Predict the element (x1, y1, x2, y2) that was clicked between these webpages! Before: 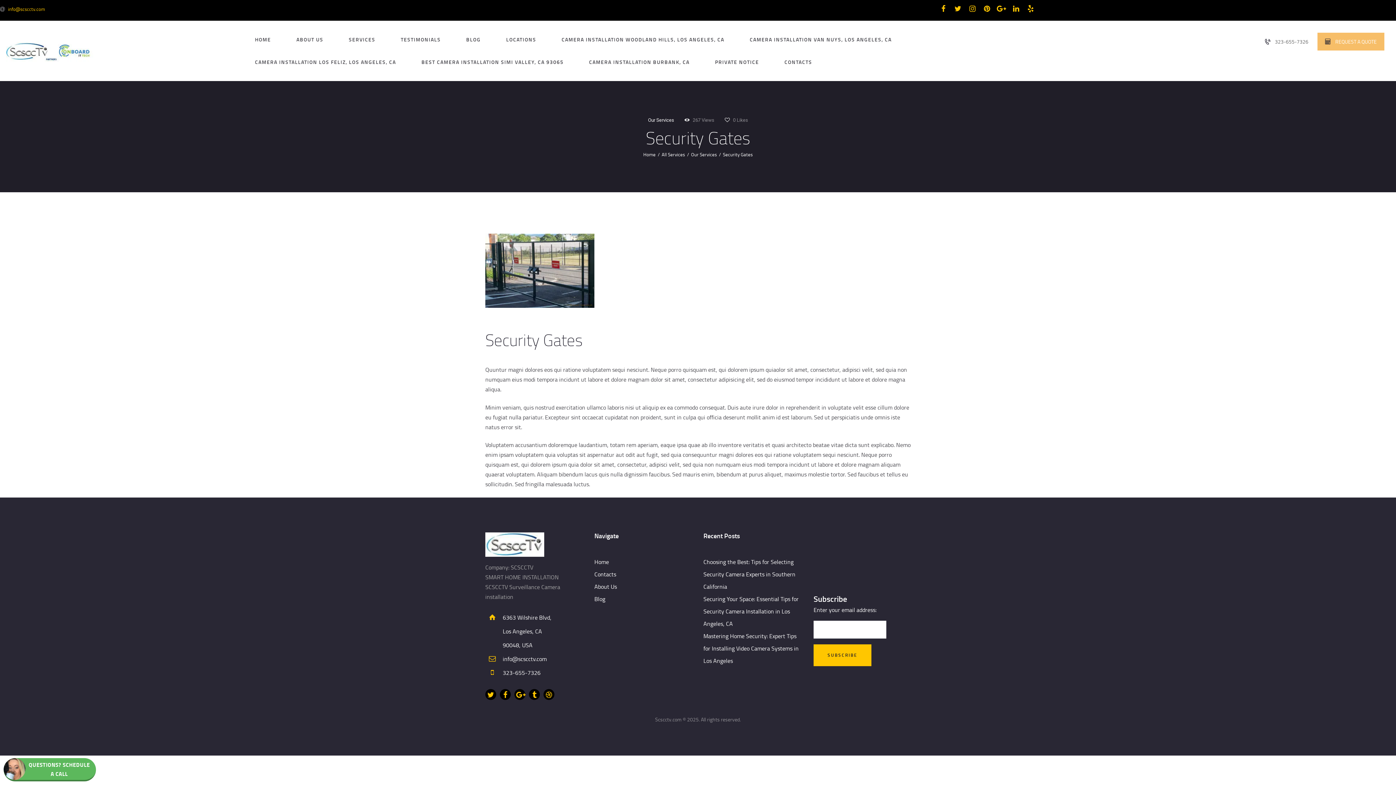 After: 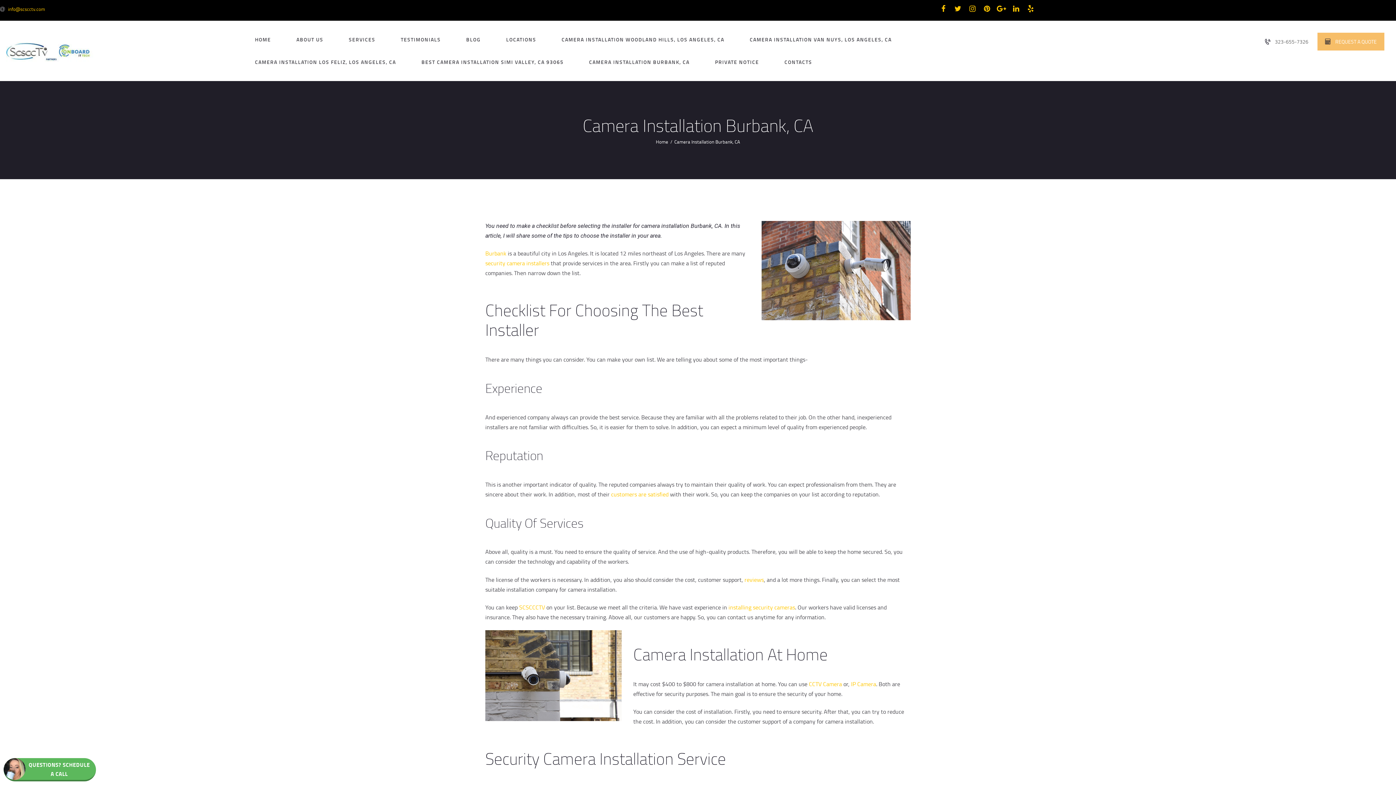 Action: label: CAMERA INSTALLATION BURBANK, CA bbox: (576, 50, 702, 73)